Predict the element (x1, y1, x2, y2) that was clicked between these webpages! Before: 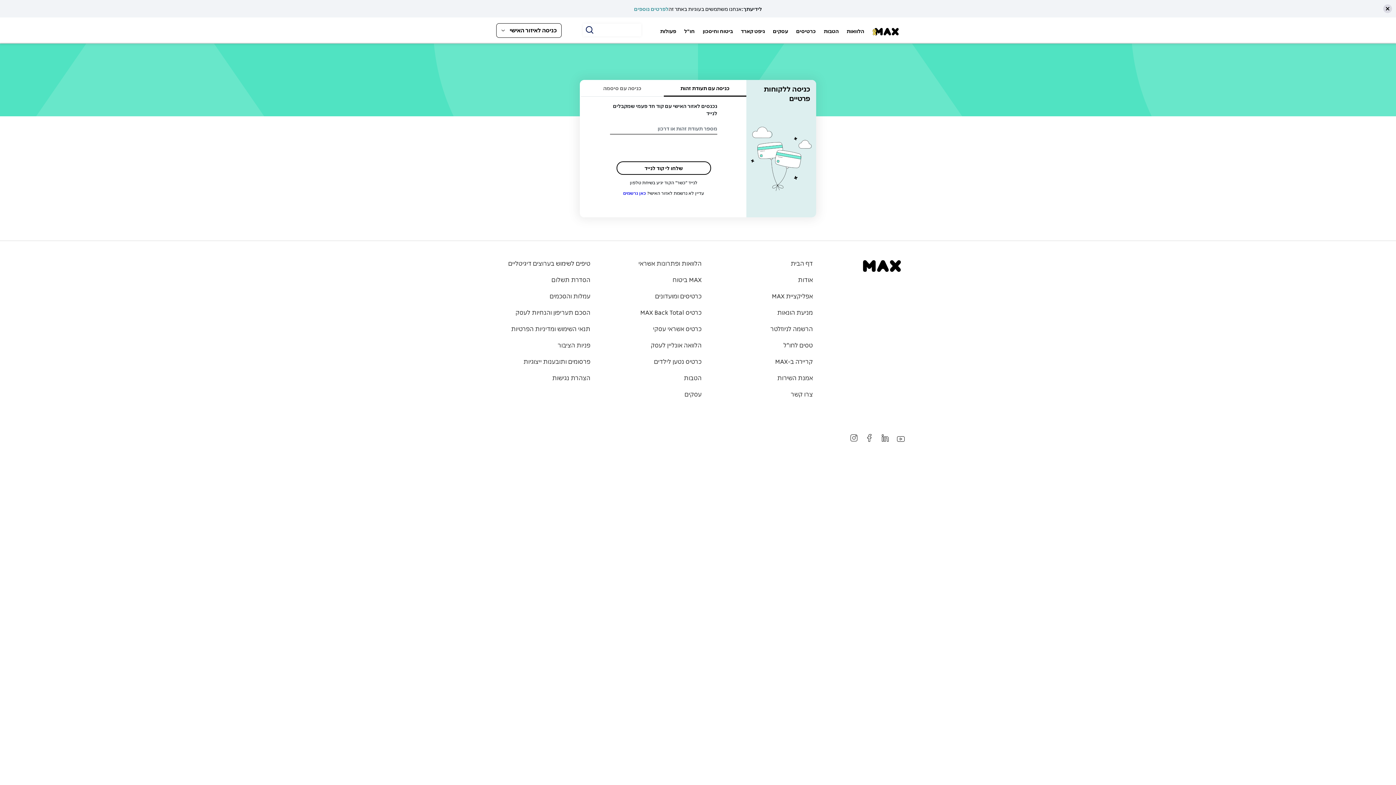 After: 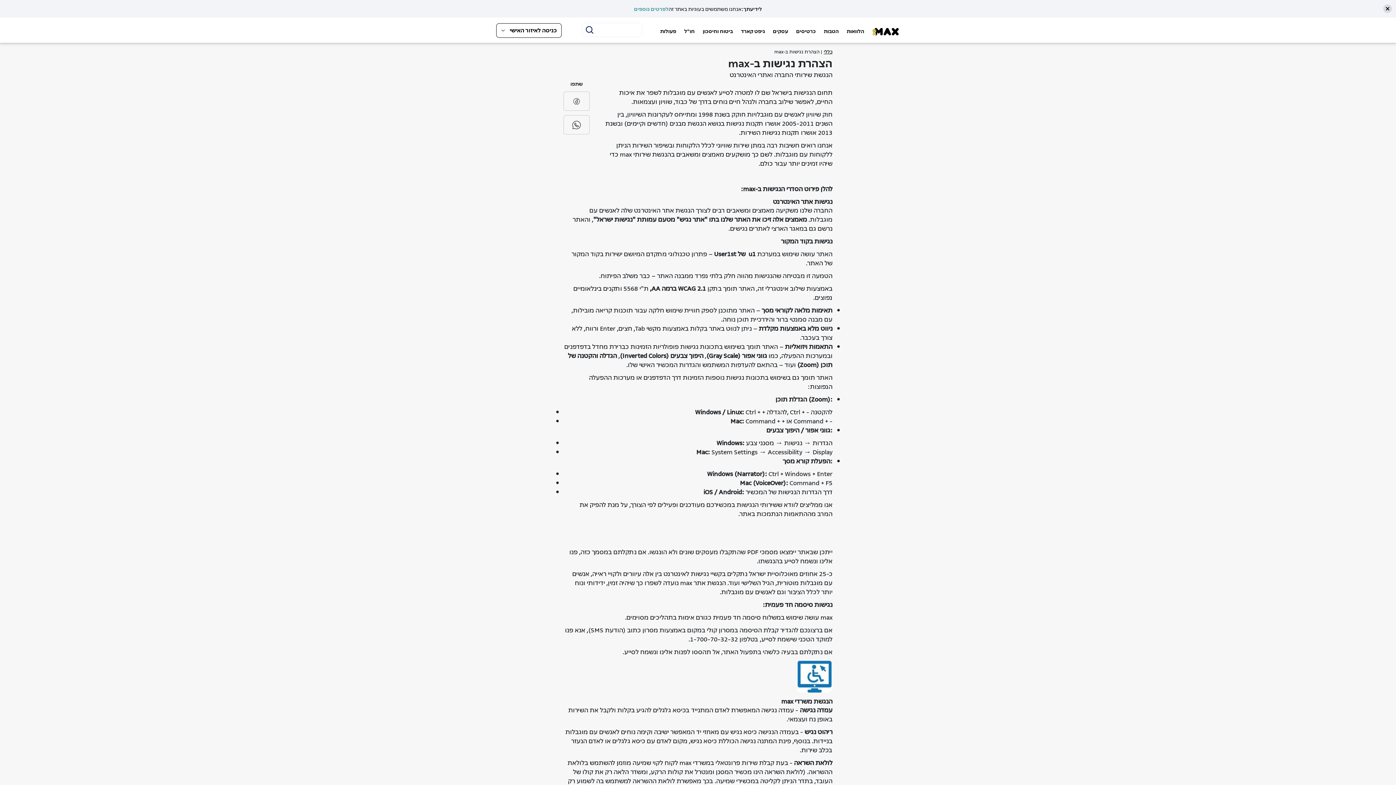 Action: label: הצהרת נגישות bbox: (552, 373, 590, 381)